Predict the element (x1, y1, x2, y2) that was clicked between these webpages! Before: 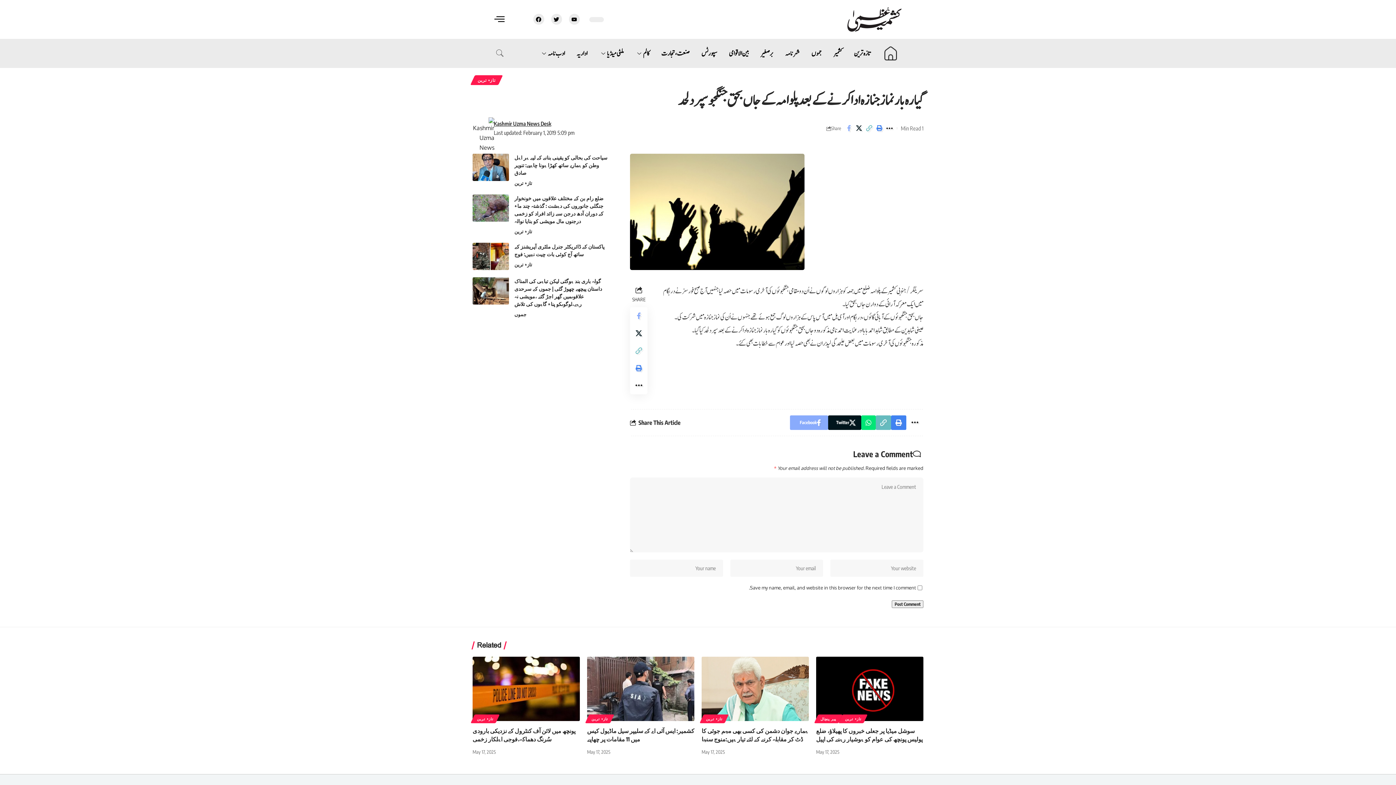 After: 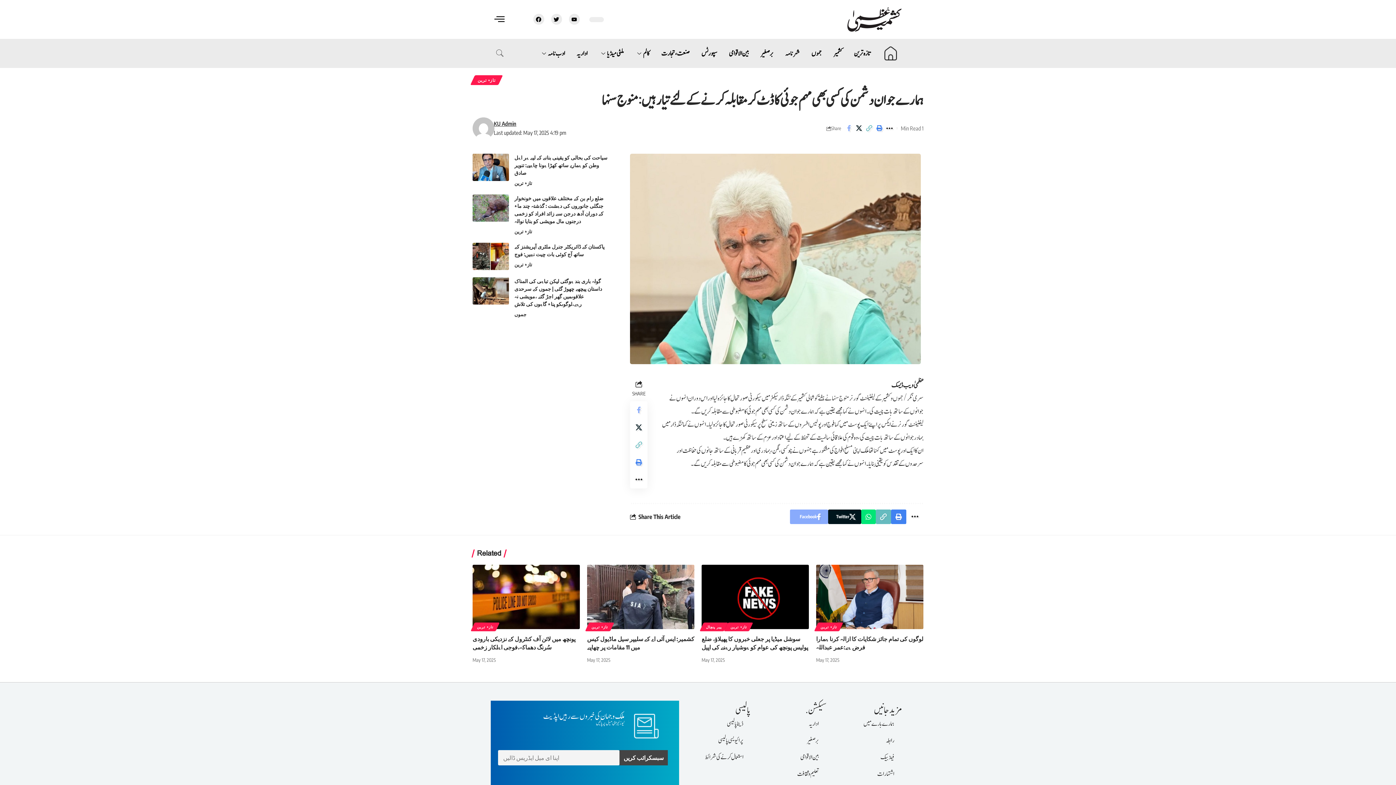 Action: bbox: (701, 657, 809, 721)